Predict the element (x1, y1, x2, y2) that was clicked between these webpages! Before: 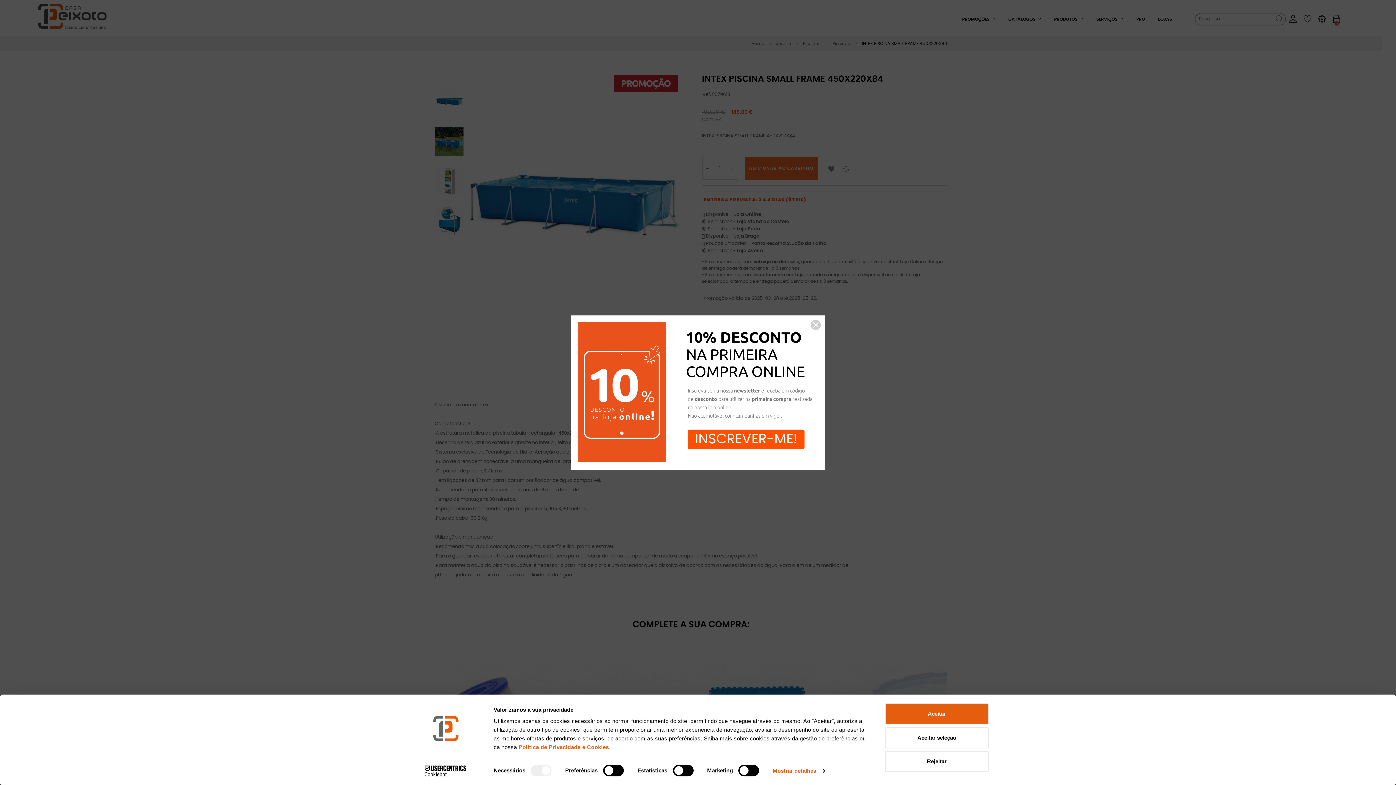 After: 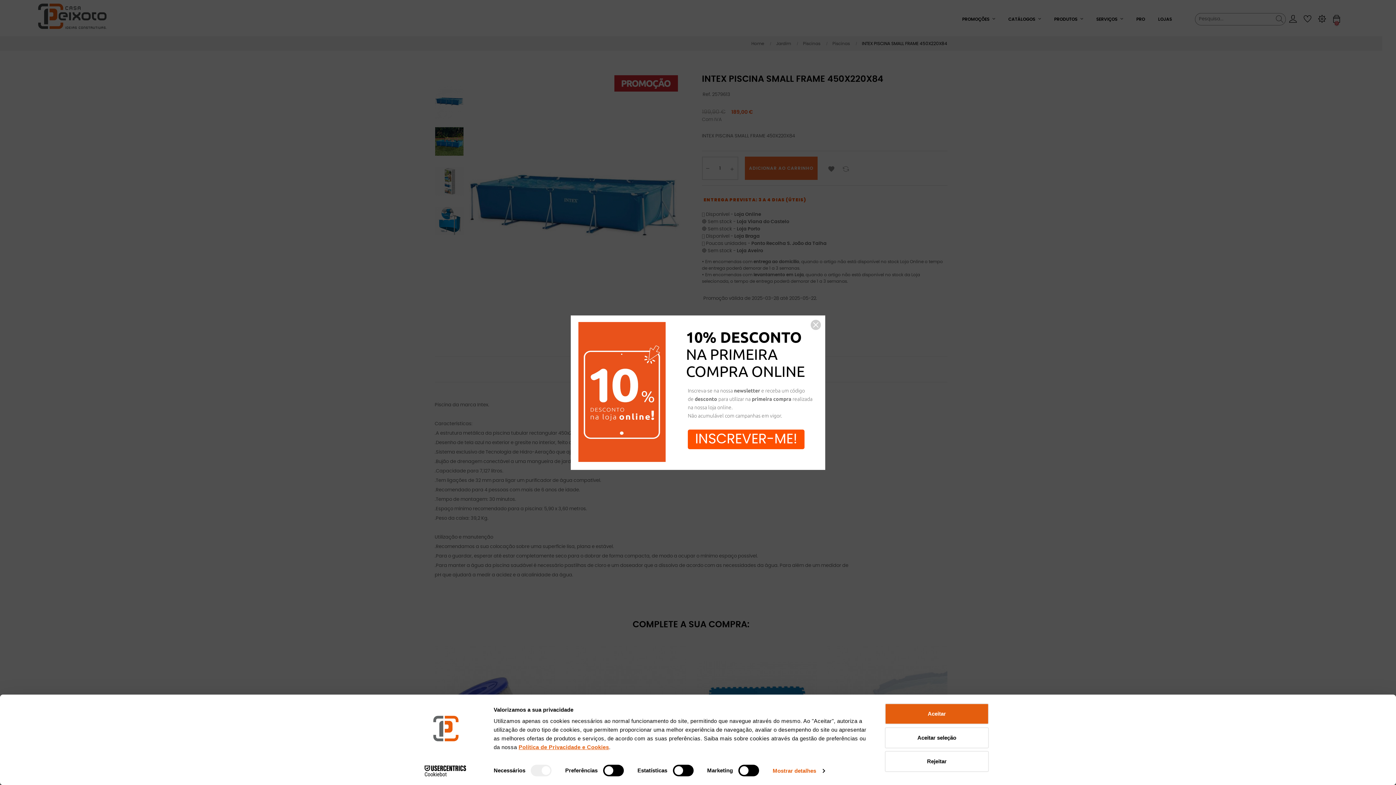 Action: bbox: (518, 744, 609, 750) label: Política de Privacidade e Cookies